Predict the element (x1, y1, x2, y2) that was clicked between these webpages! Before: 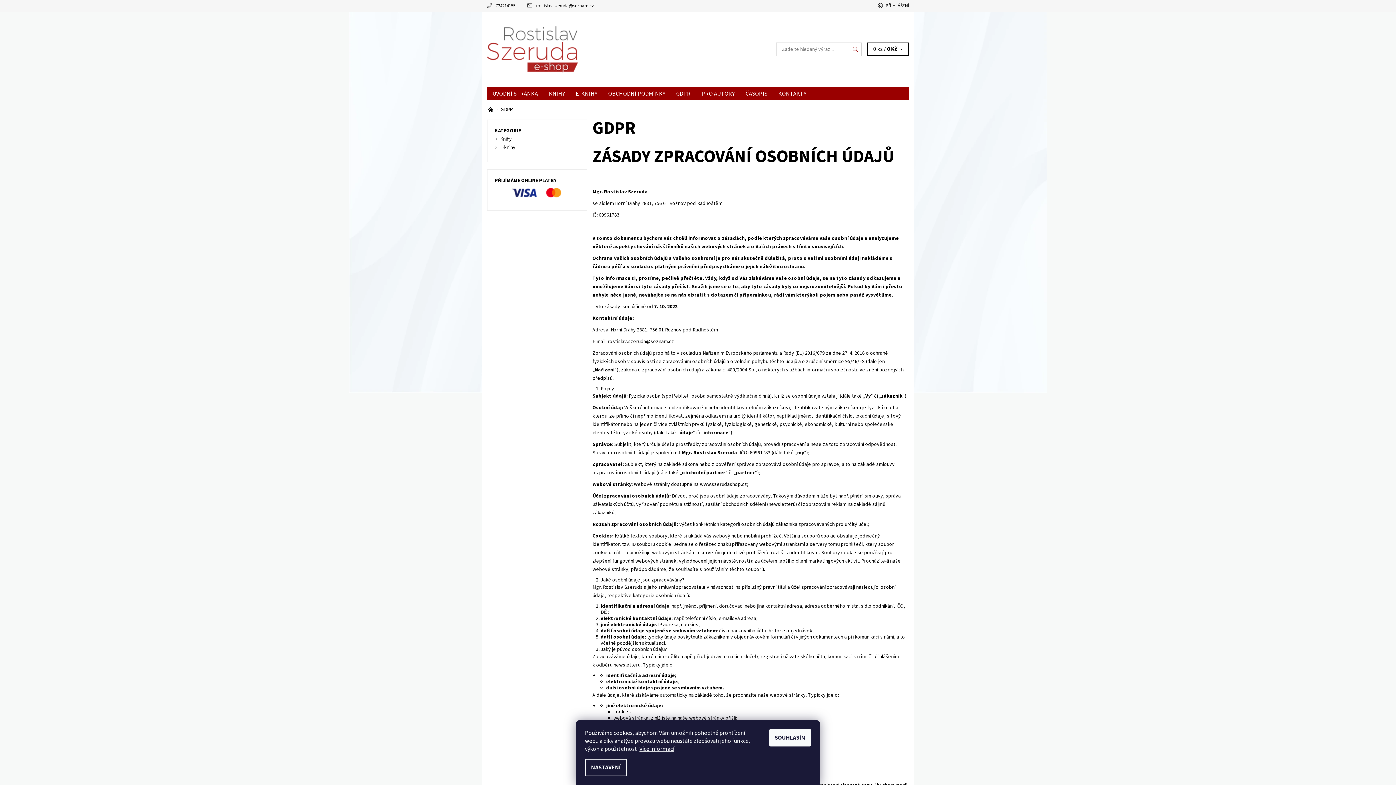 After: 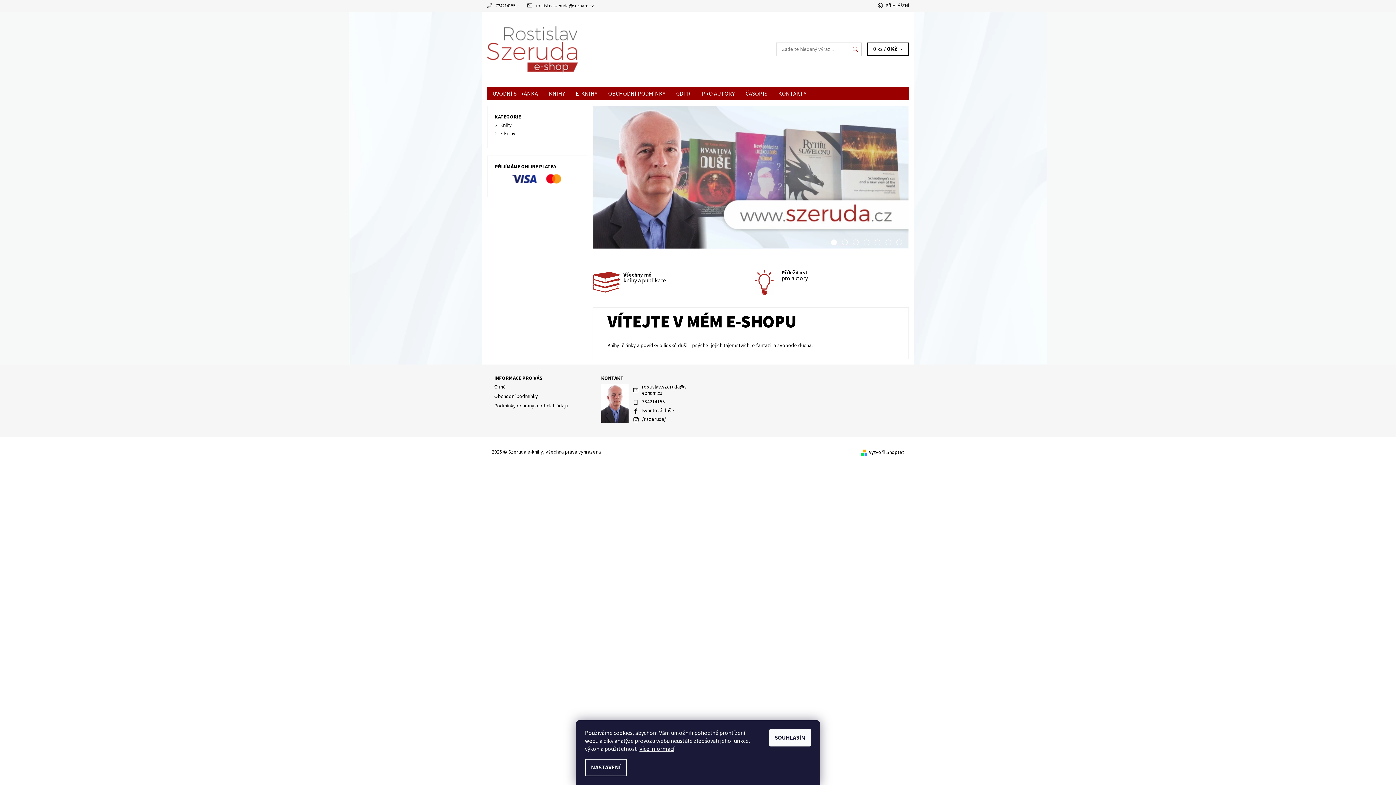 Action: bbox: (487, 45, 578, 53)